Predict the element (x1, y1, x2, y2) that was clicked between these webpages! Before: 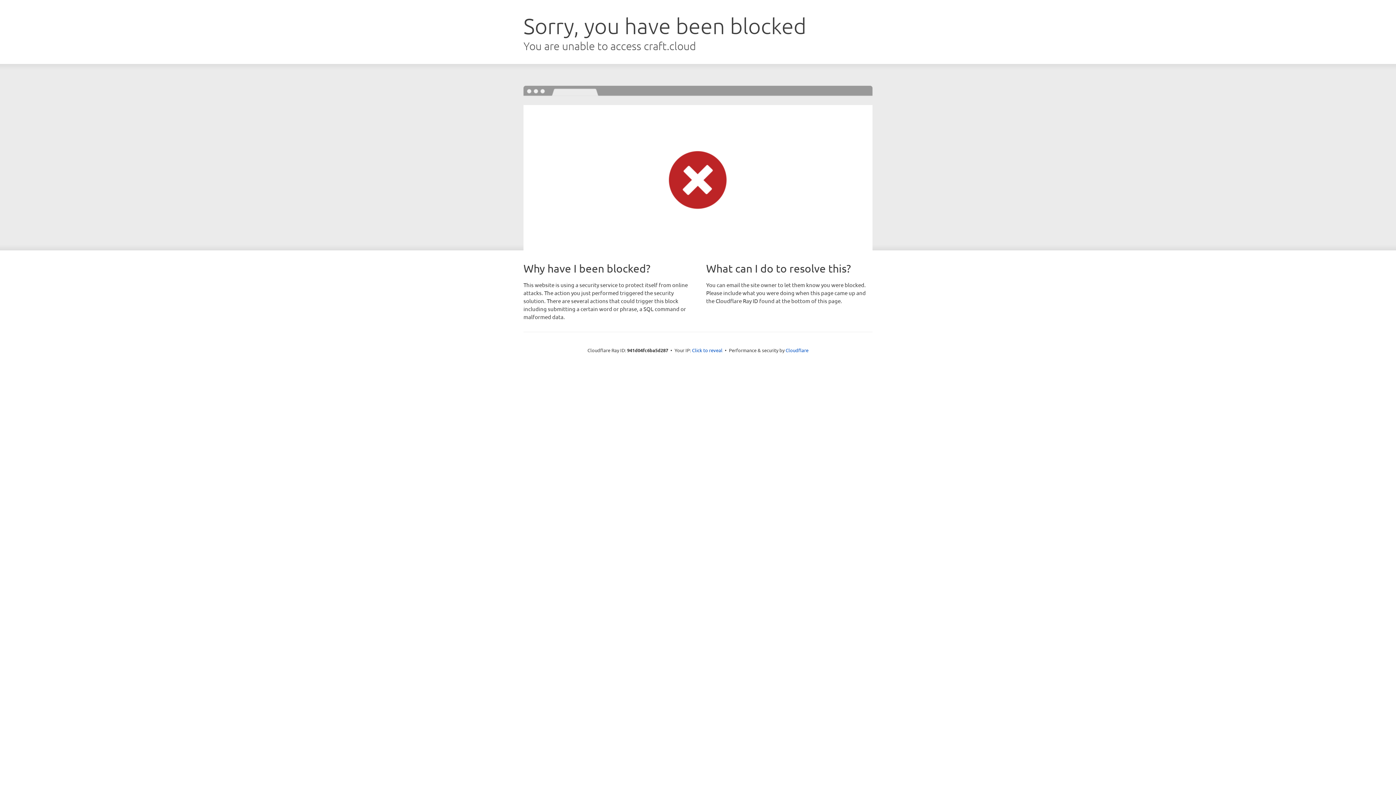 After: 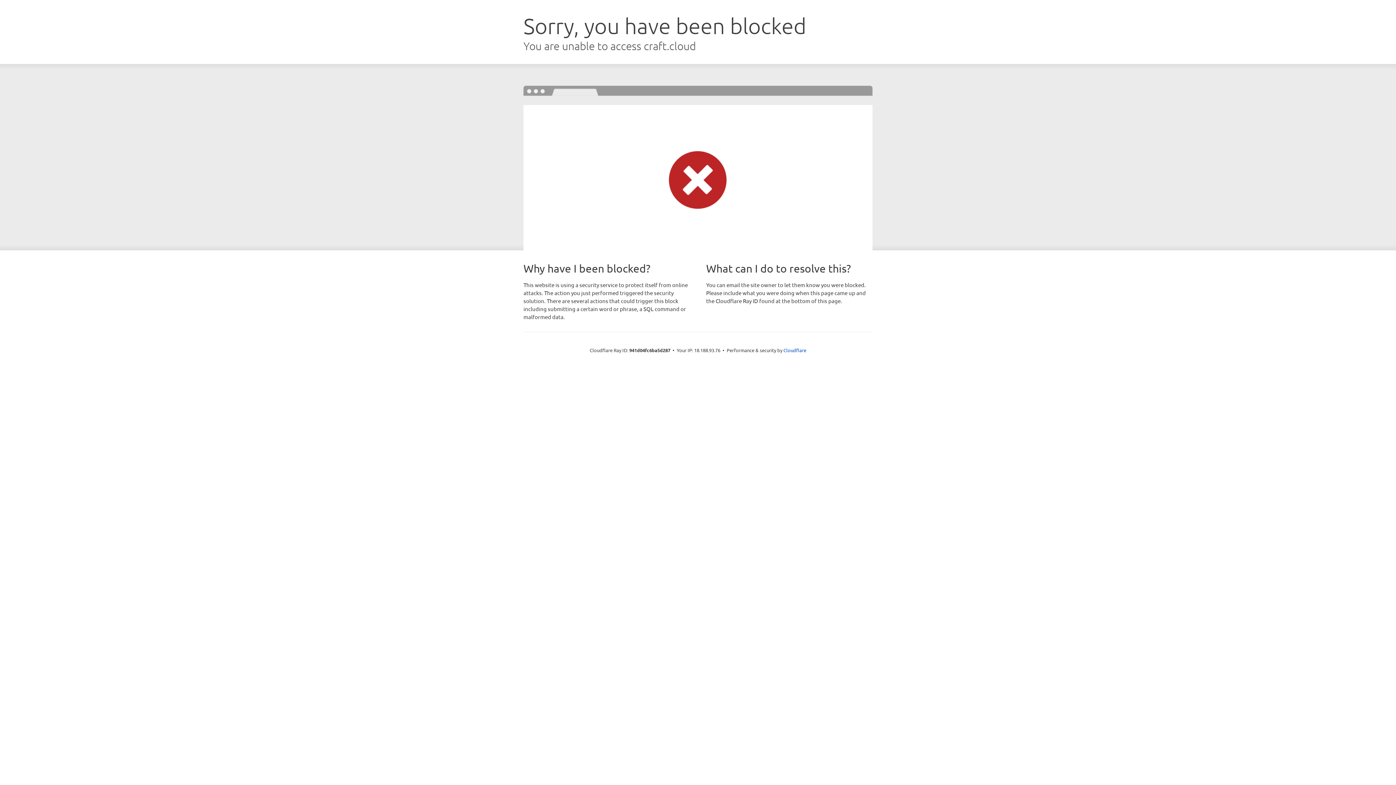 Action: label: Click to reveal bbox: (692, 346, 722, 353)